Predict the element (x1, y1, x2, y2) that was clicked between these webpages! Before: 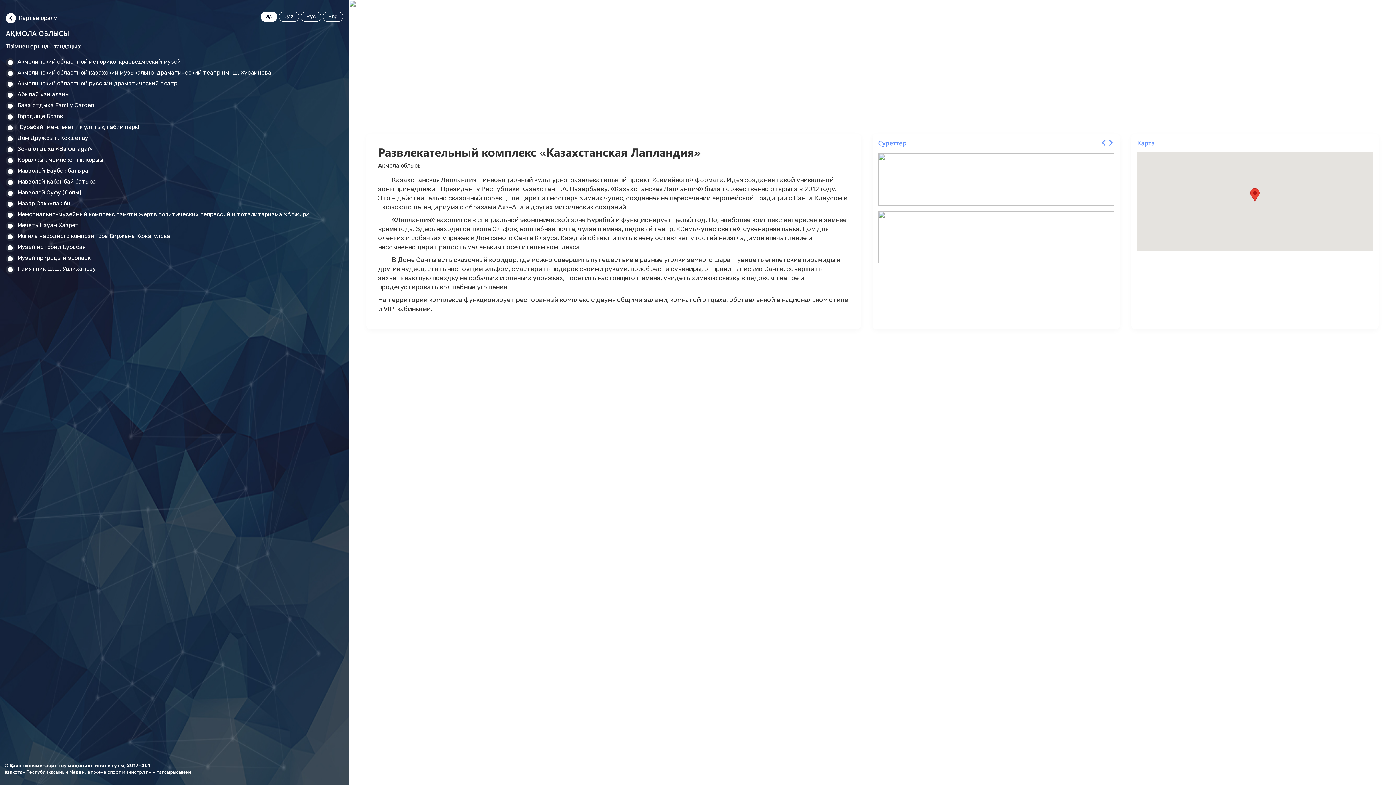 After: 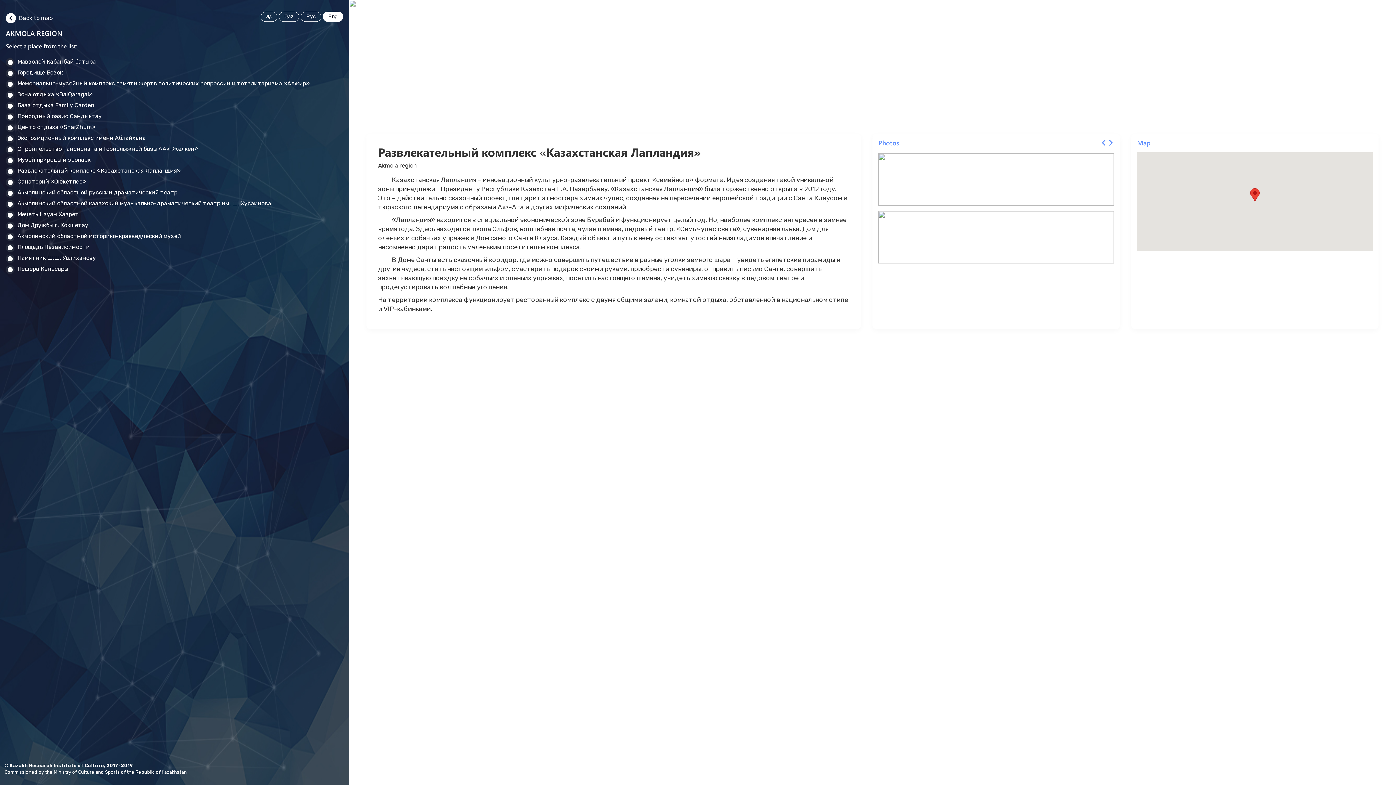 Action: bbox: (322, 11, 343, 21) label: Eng